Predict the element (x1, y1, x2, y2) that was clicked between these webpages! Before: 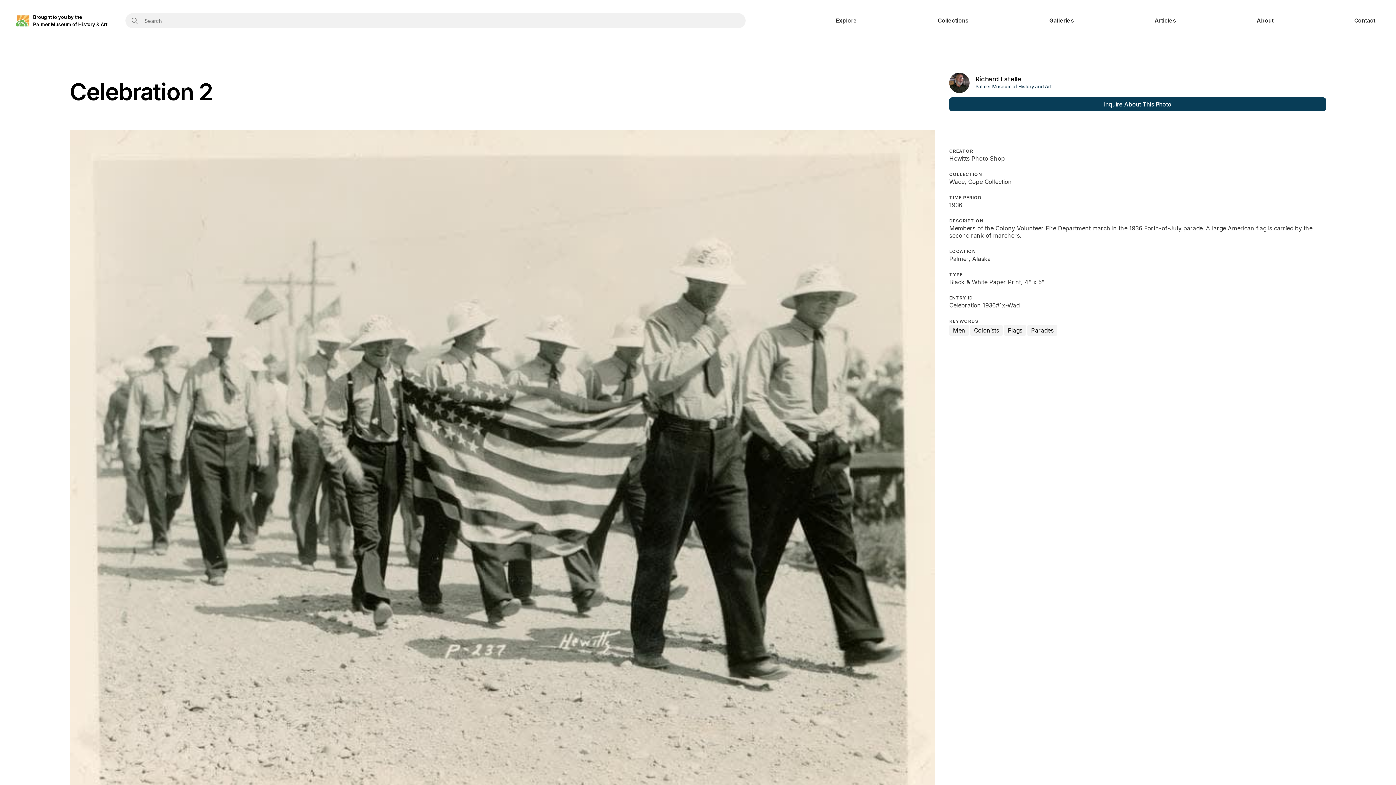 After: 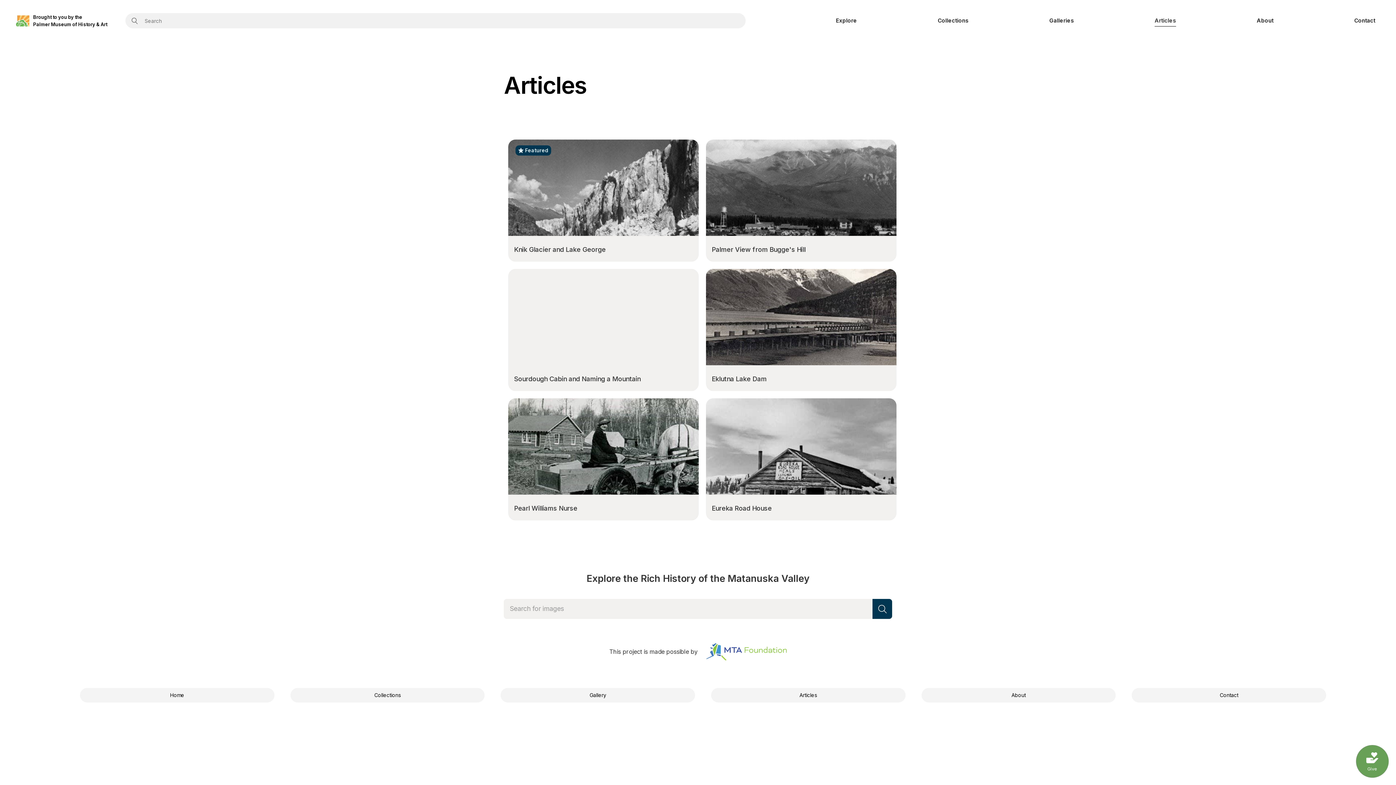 Action: bbox: (1154, 9, 1176, 31) label: Articles